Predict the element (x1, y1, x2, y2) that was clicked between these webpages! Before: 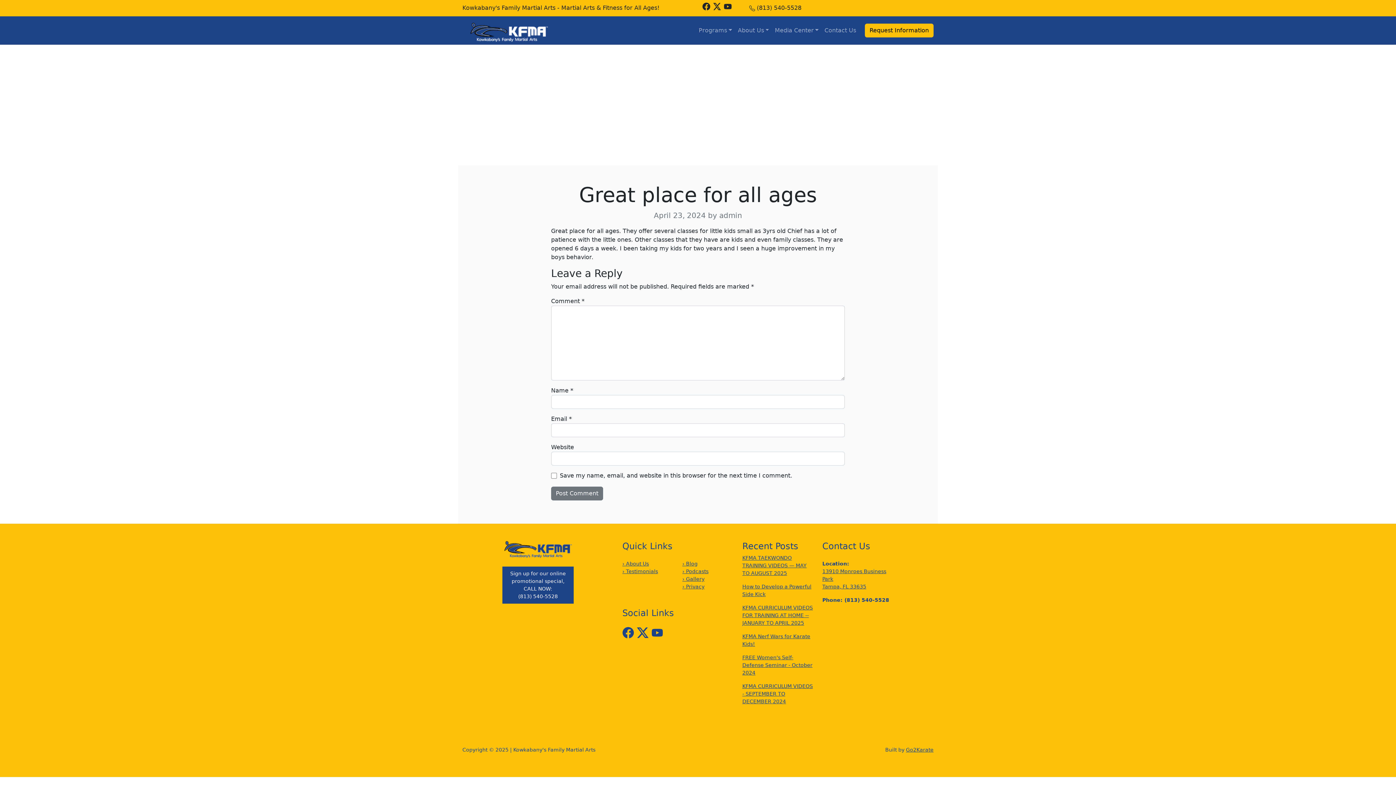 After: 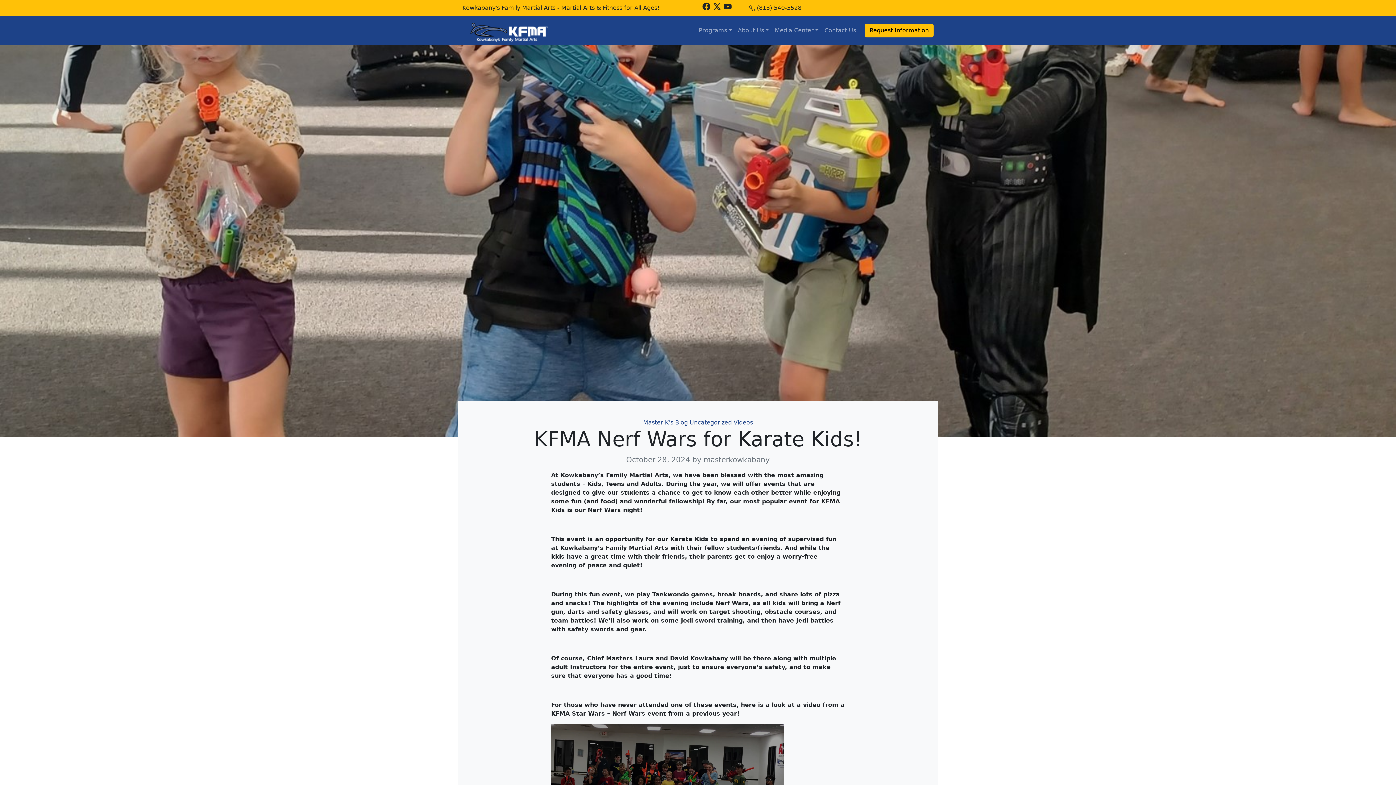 Action: label: KFMA Nerf Wars for Karate Kids! bbox: (742, 633, 813, 648)